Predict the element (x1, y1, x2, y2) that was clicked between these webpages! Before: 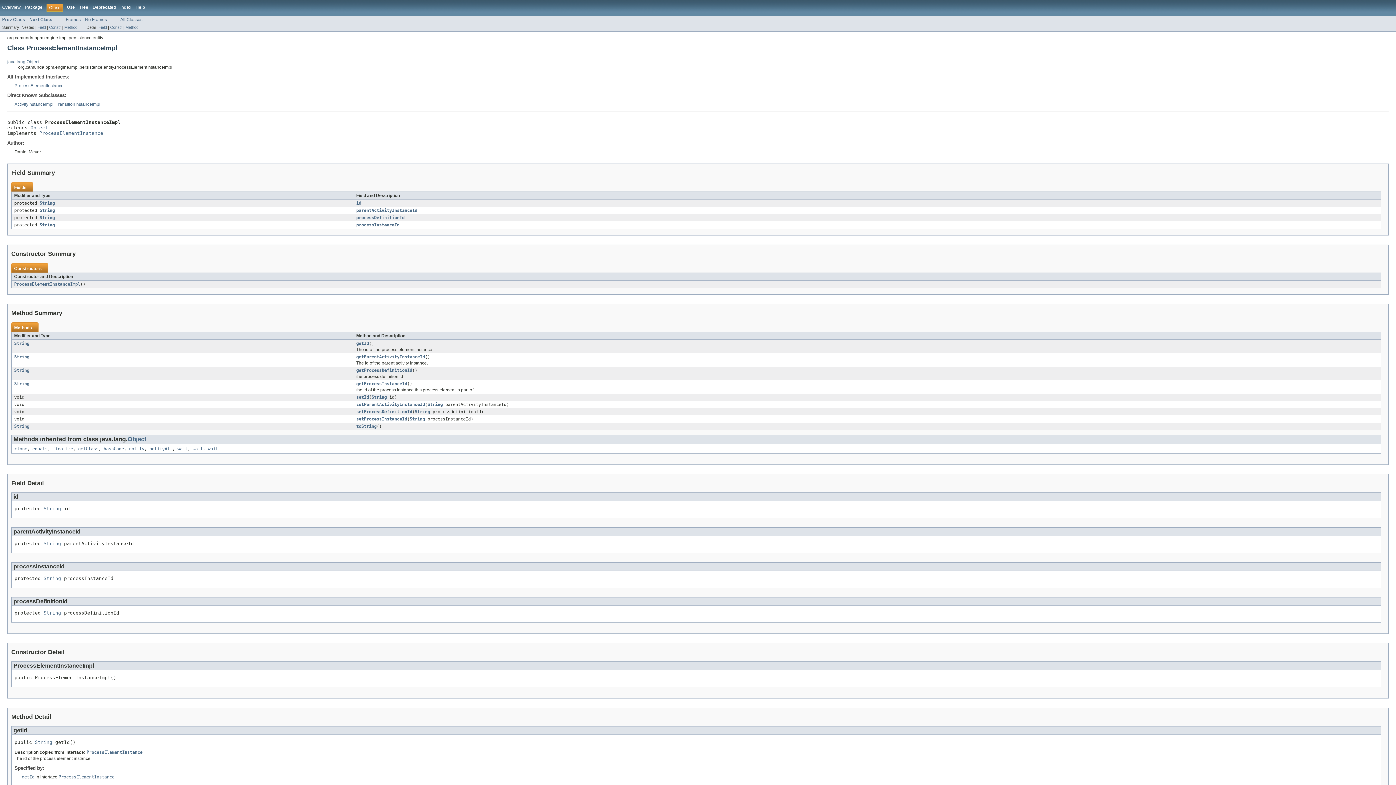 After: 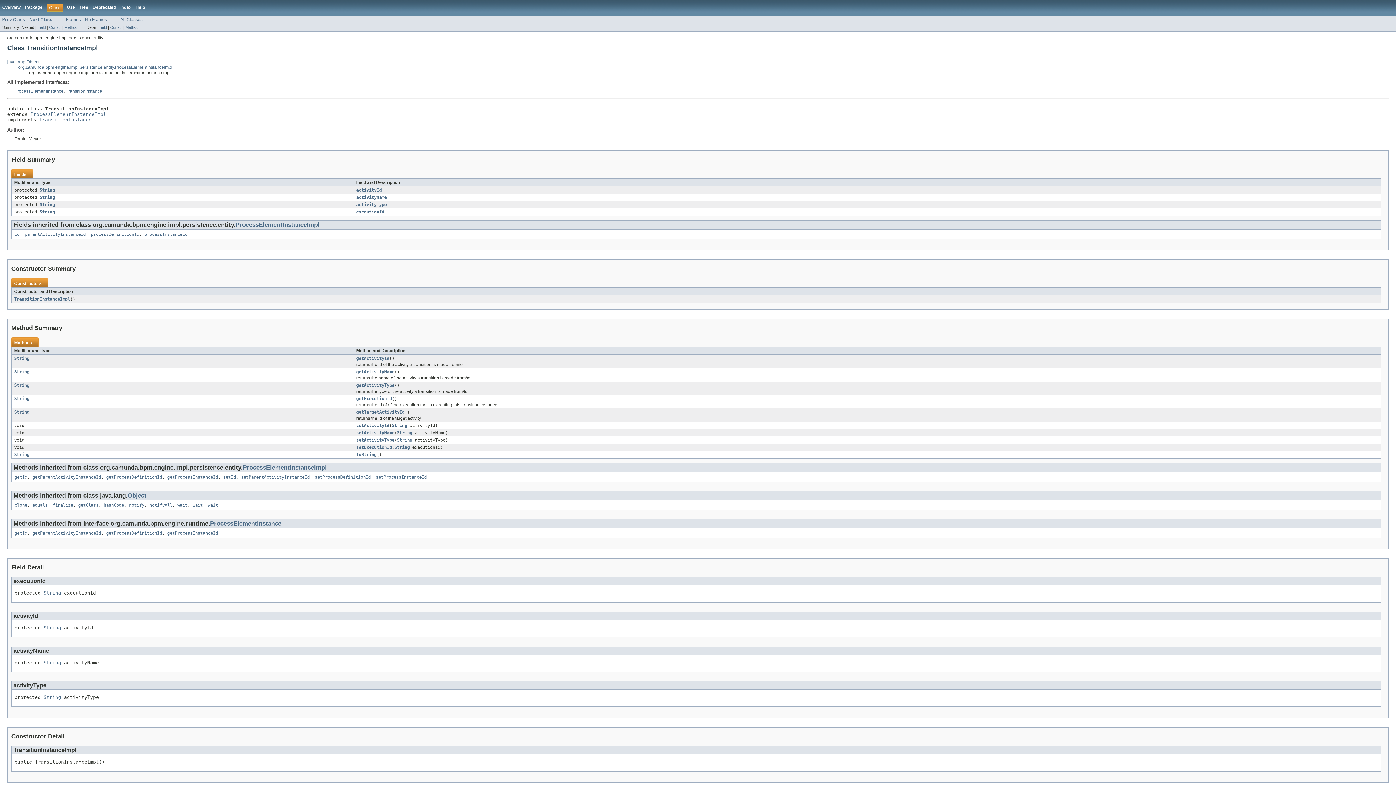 Action: label: TransitionInstanceImpl bbox: (55, 101, 100, 107)